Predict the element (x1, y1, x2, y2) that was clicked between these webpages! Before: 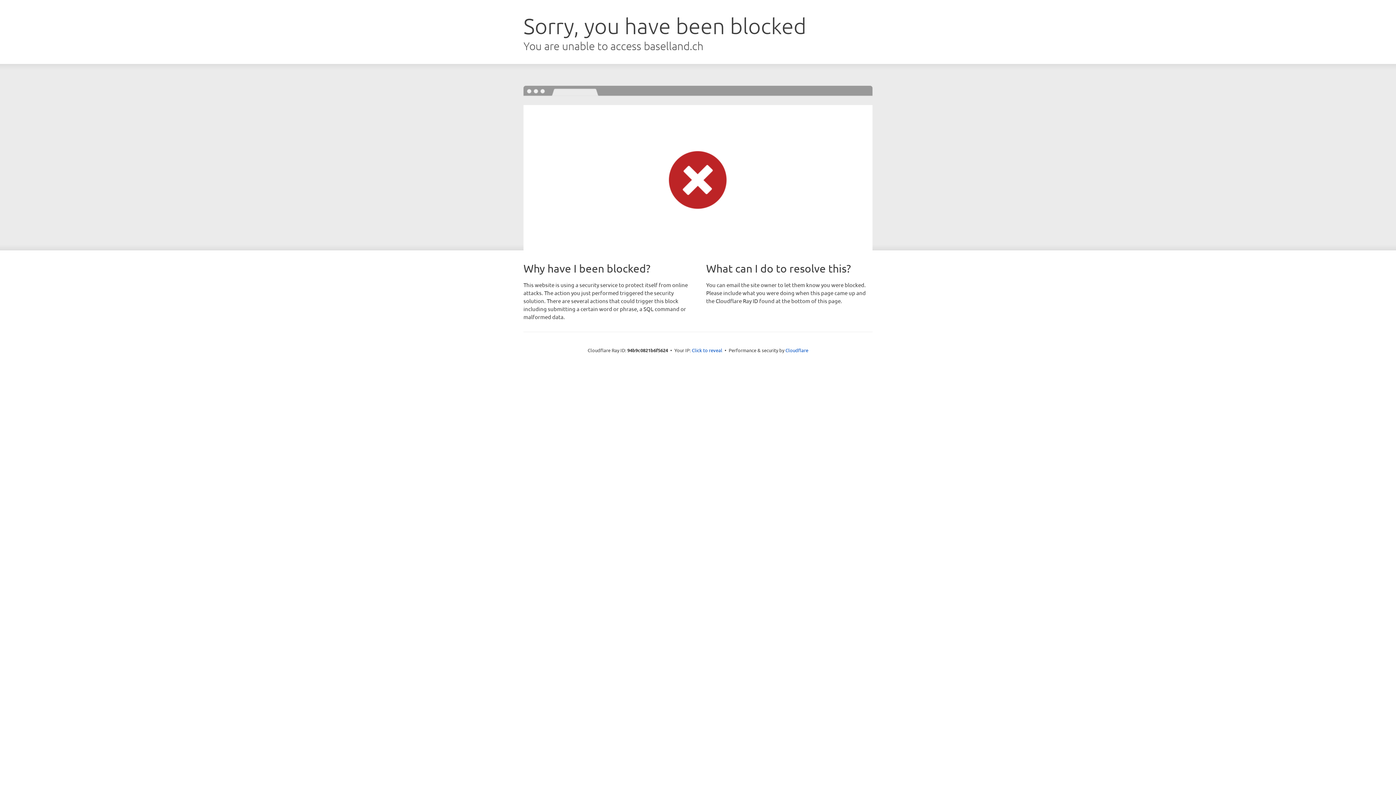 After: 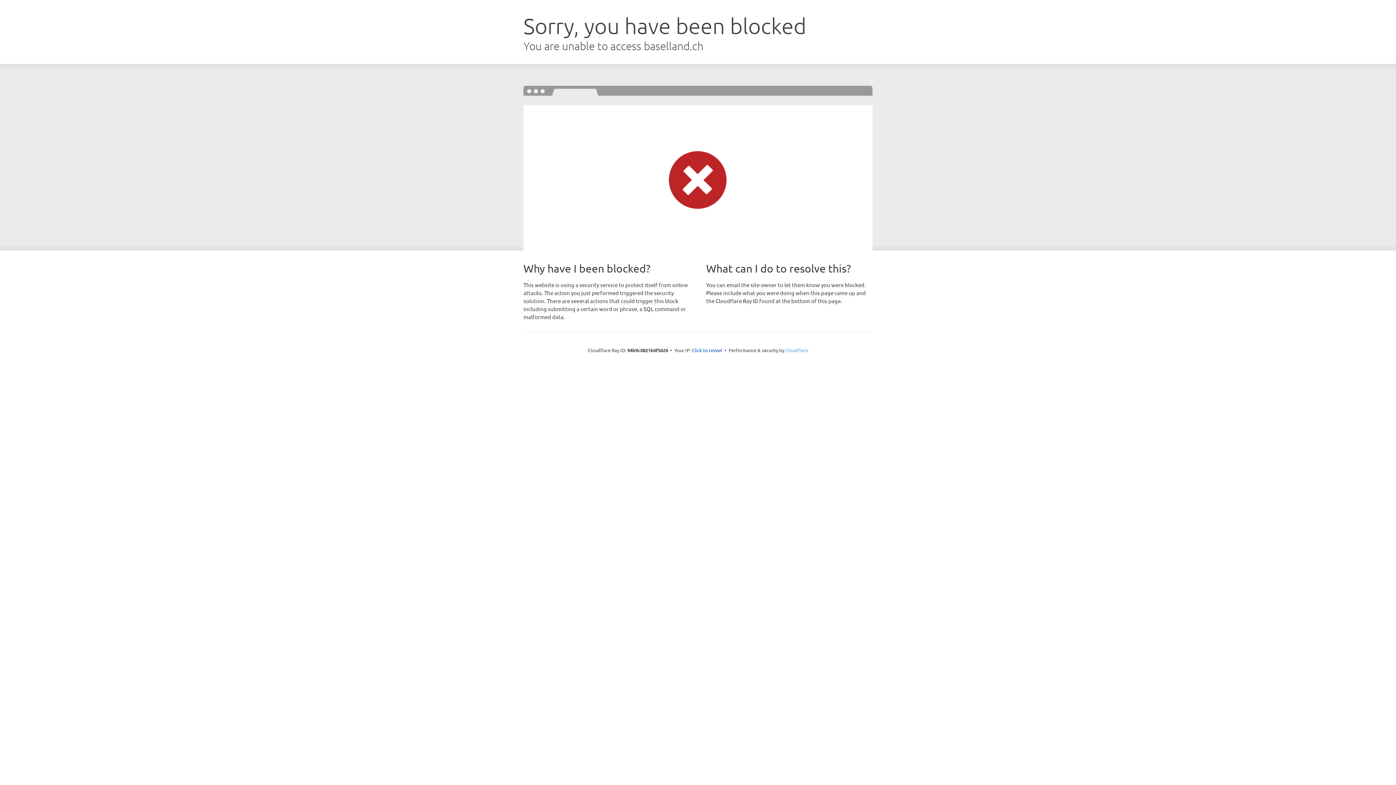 Action: label: Cloudflare bbox: (785, 347, 808, 353)